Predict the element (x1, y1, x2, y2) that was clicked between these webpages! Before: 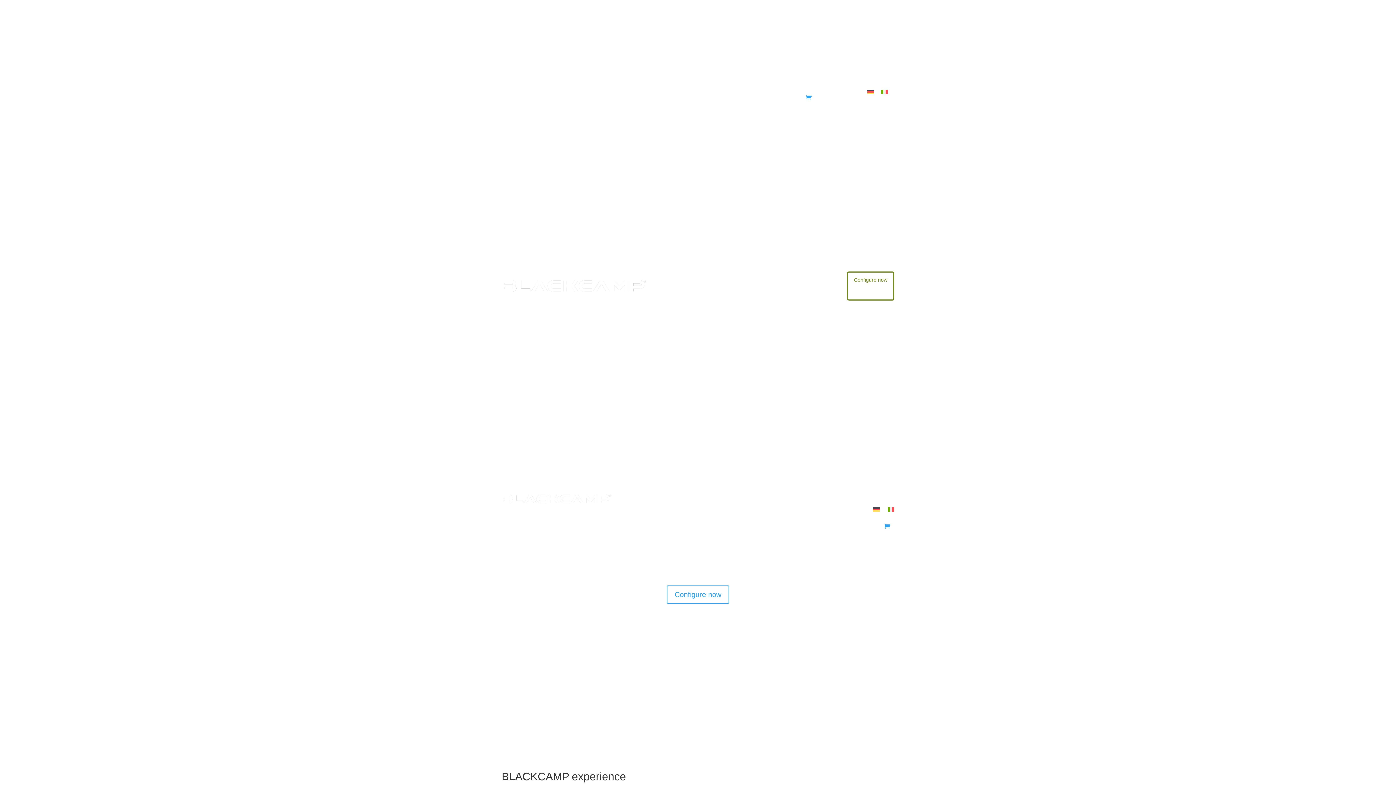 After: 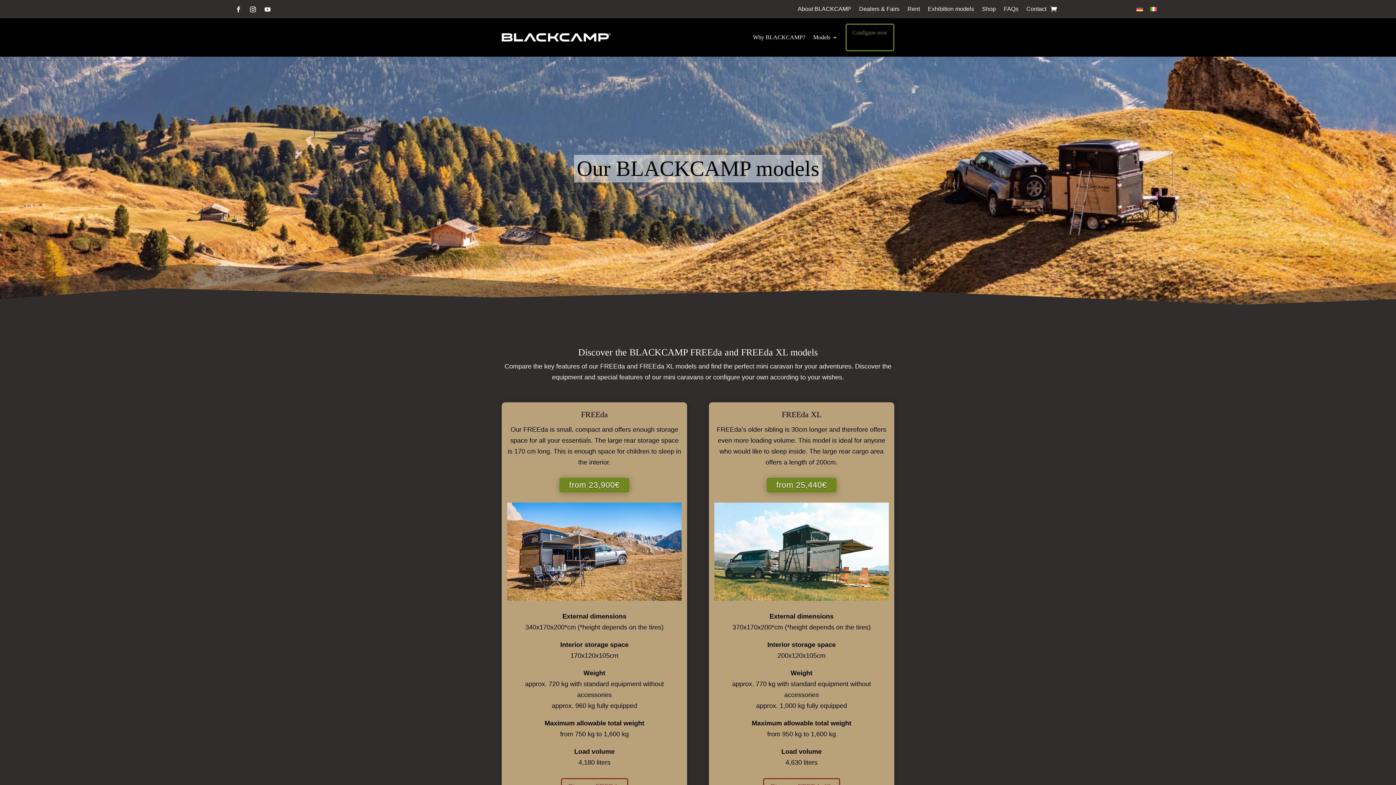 Action: bbox: (815, 271, 839, 300) label: Models